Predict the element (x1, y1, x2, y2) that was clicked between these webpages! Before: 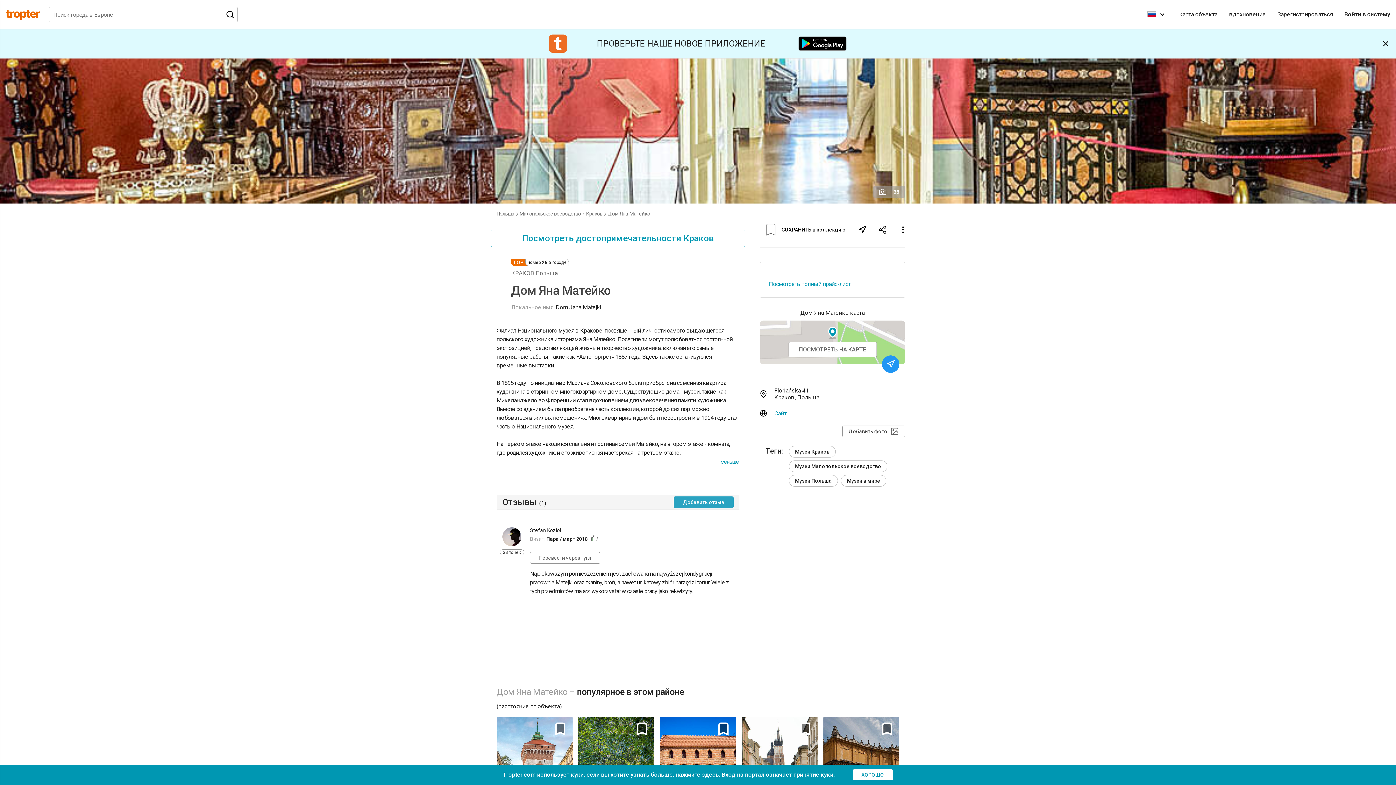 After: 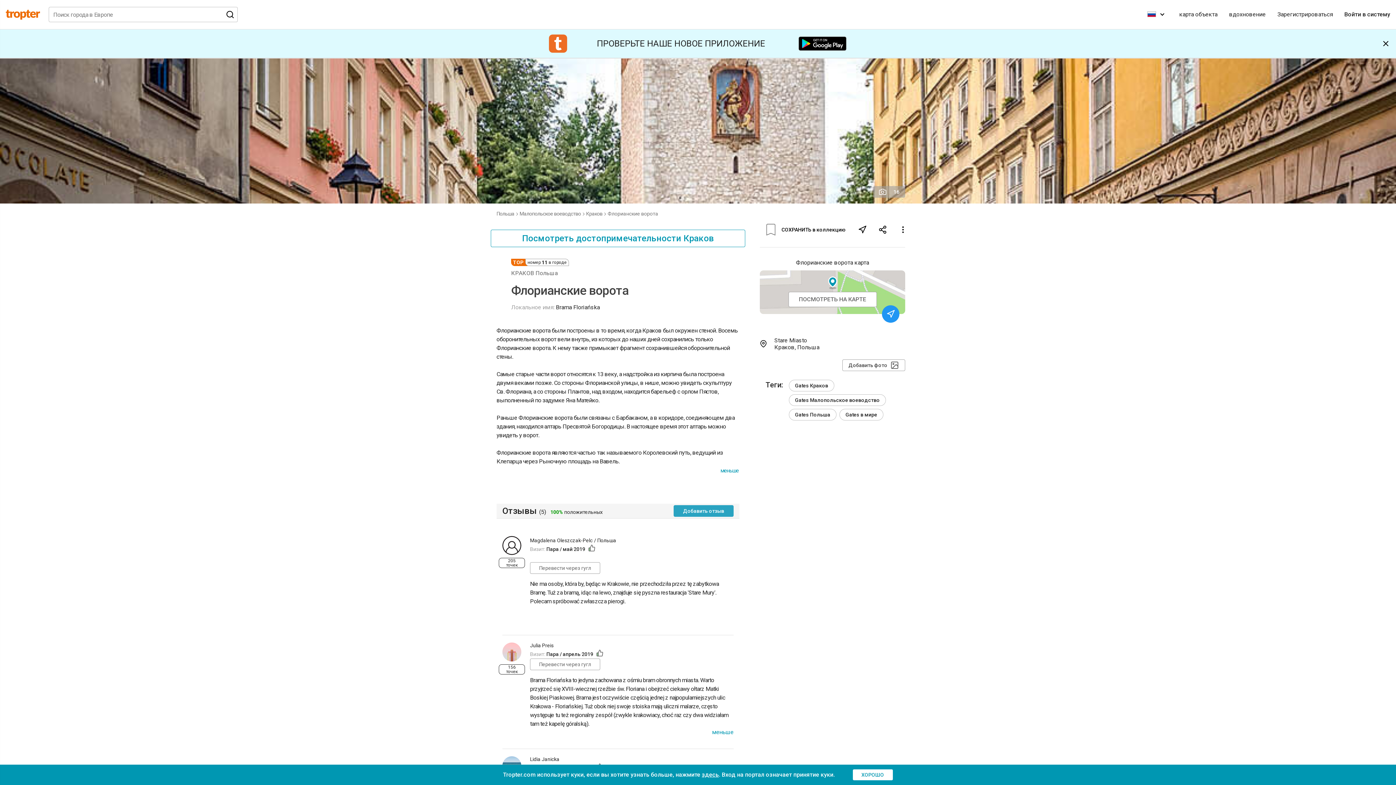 Action: bbox: (496, 708, 572, 714) label: Флорианские ворота